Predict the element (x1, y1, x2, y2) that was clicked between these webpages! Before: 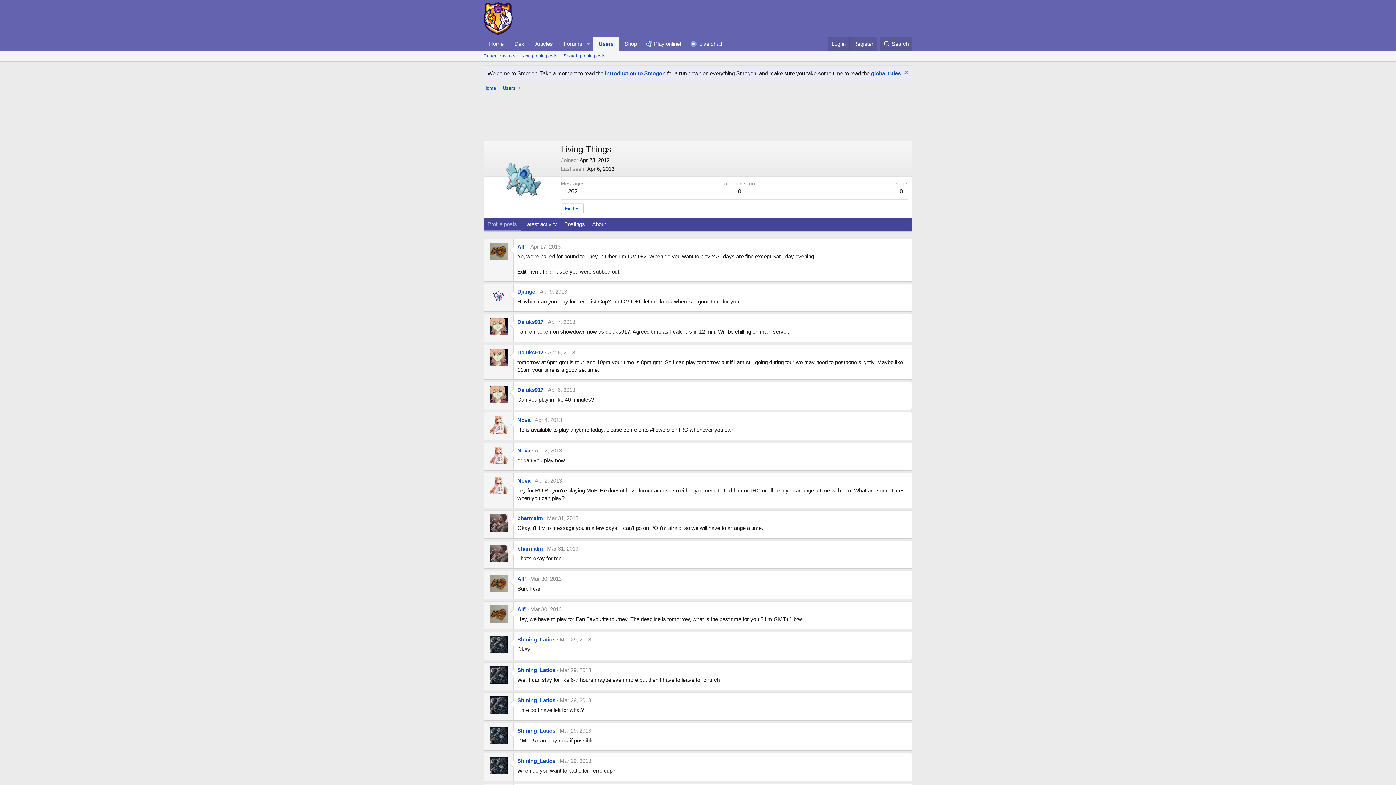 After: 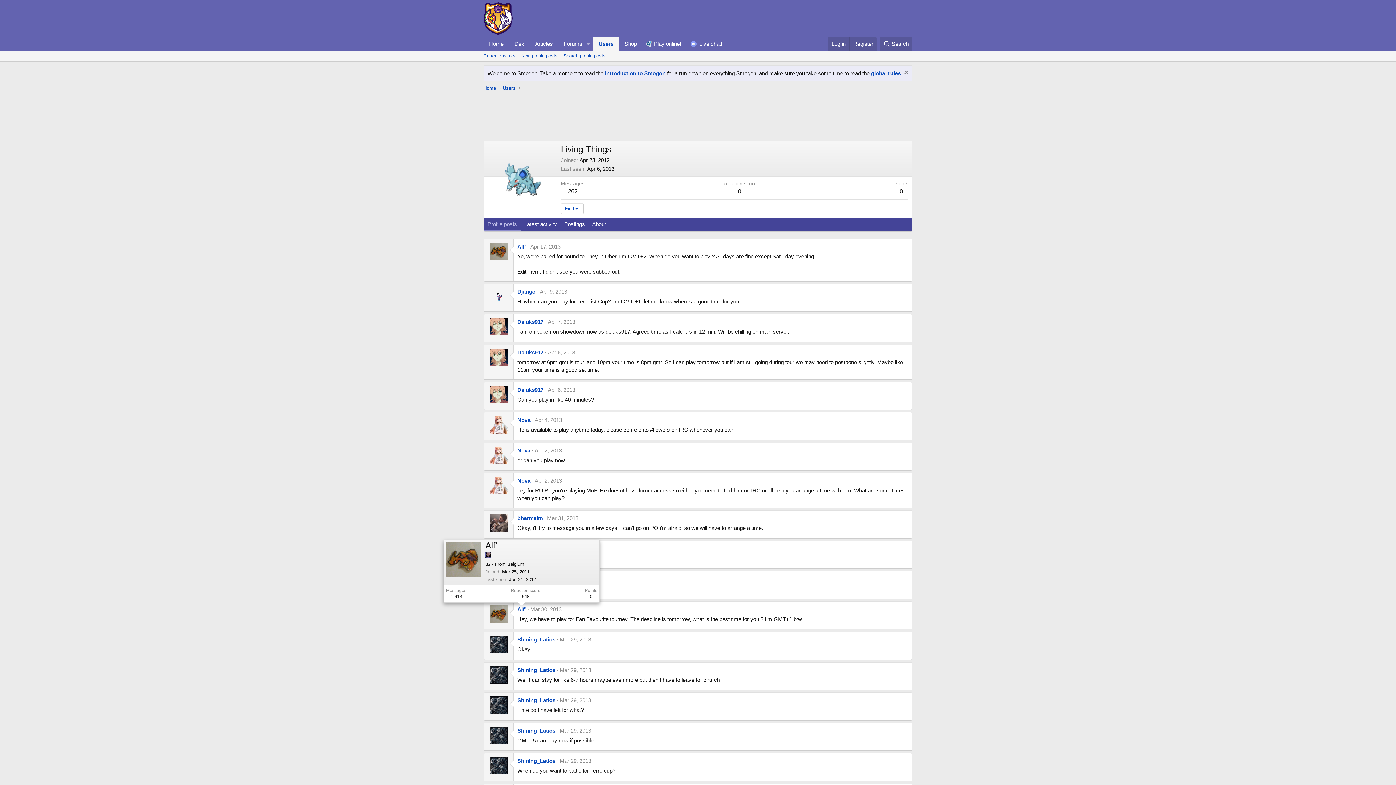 Action: label: Alf' bbox: (517, 606, 526, 612)